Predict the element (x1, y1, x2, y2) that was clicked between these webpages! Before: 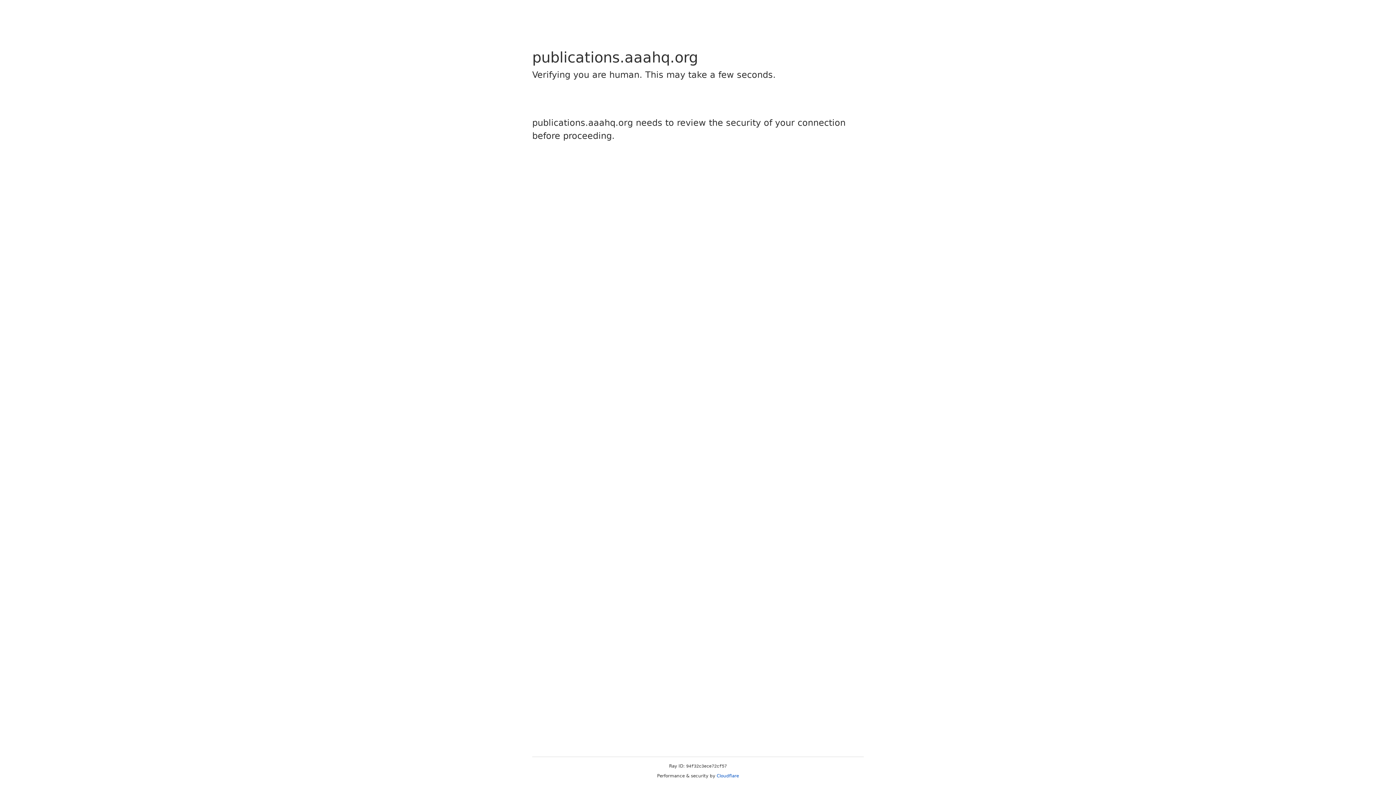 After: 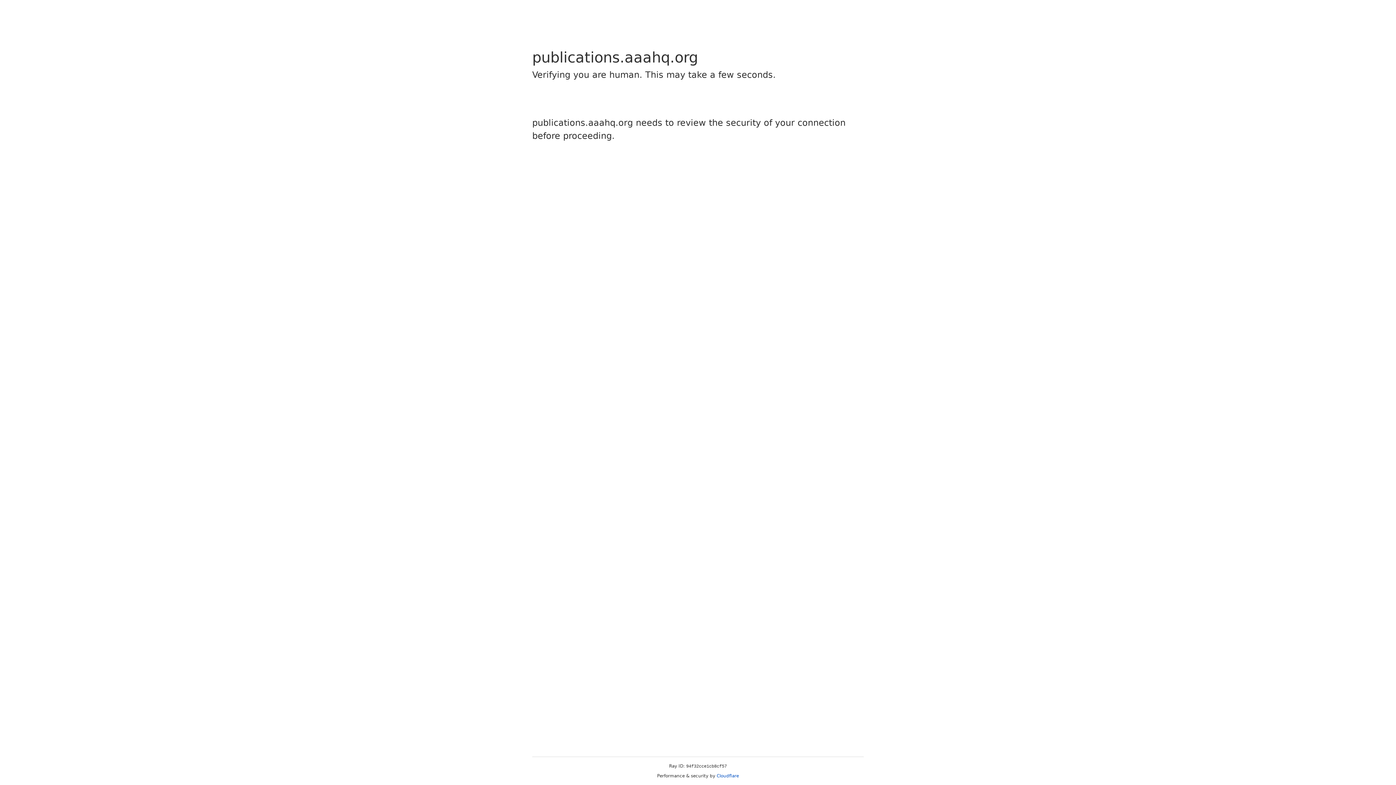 Action: bbox: (716, 773, 739, 778) label: Cloudflare